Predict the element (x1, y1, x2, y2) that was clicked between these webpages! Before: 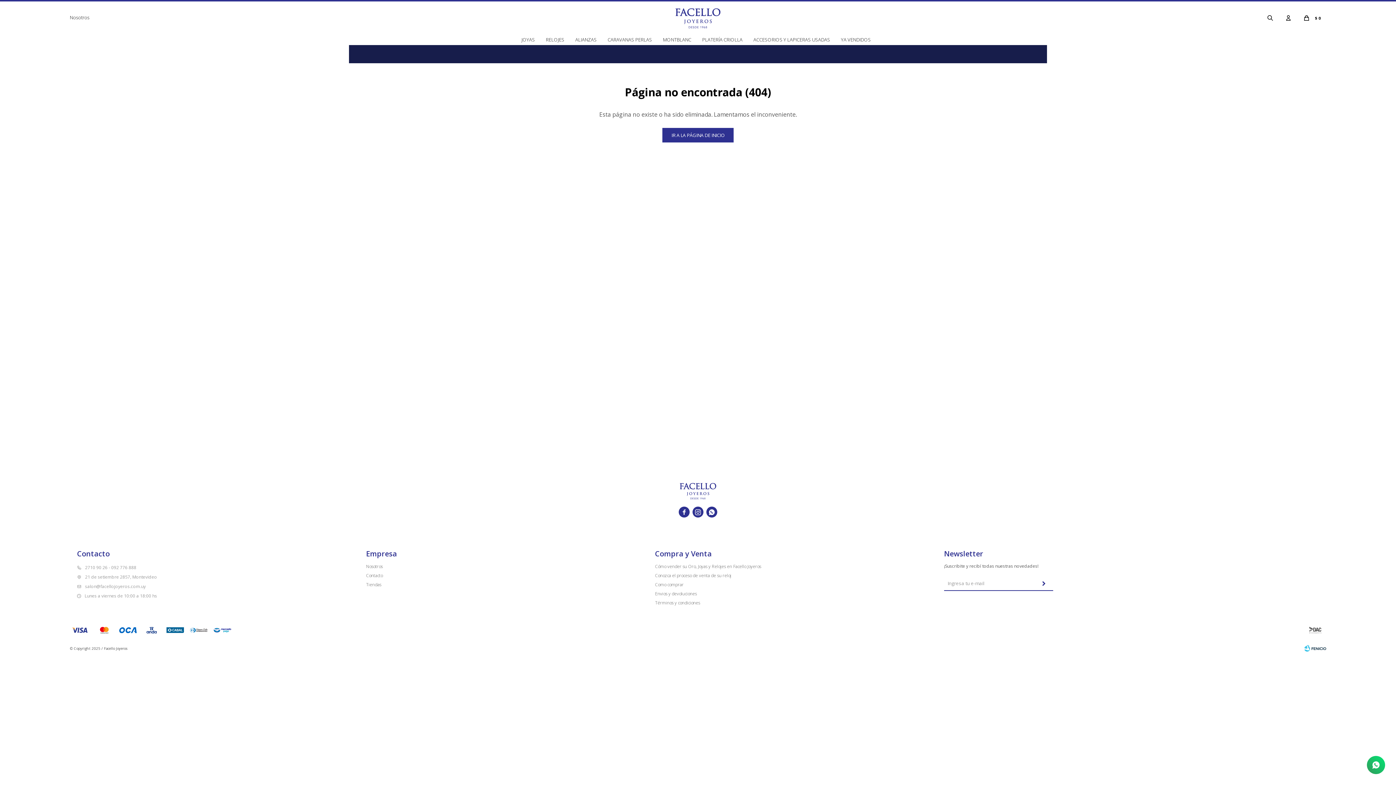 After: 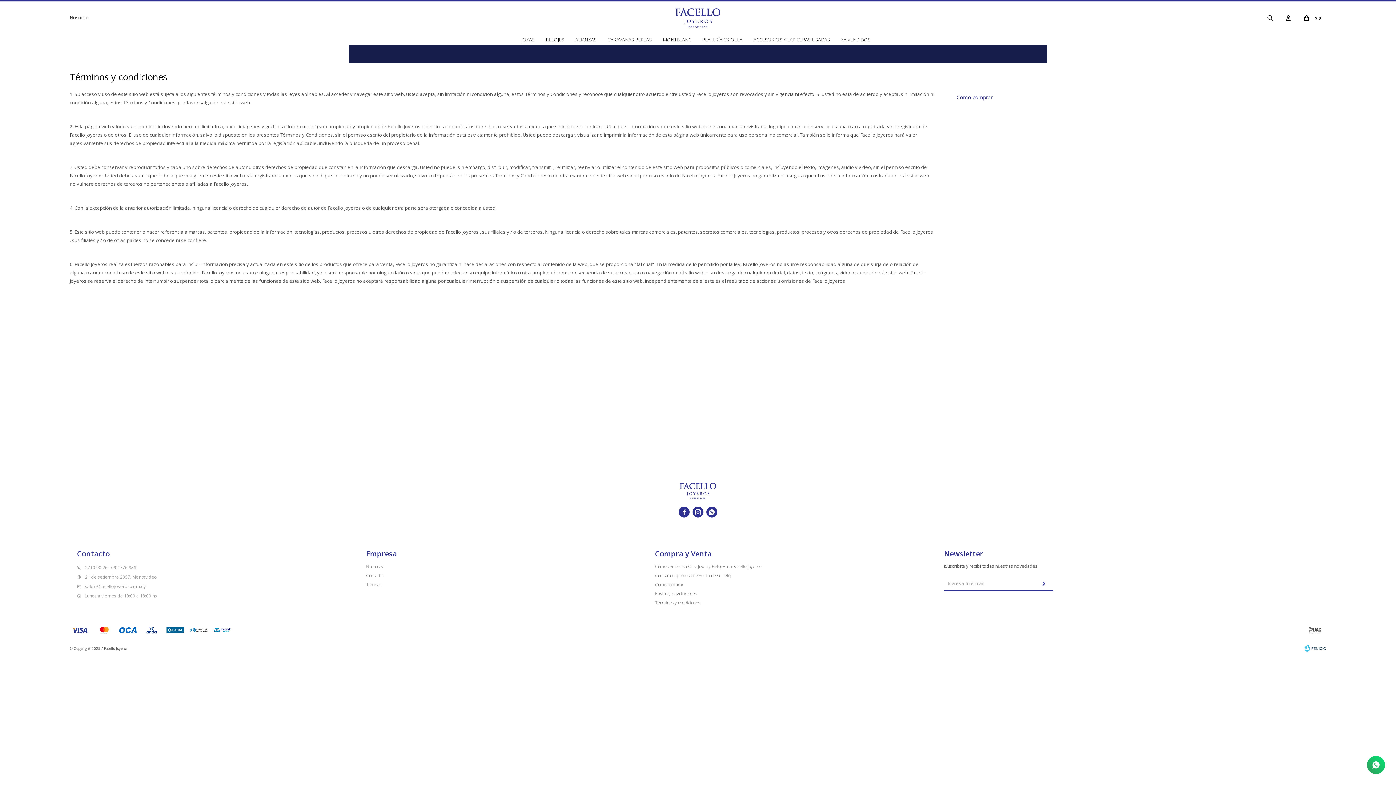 Action: label: Términos y condiciones bbox: (655, 600, 700, 606)